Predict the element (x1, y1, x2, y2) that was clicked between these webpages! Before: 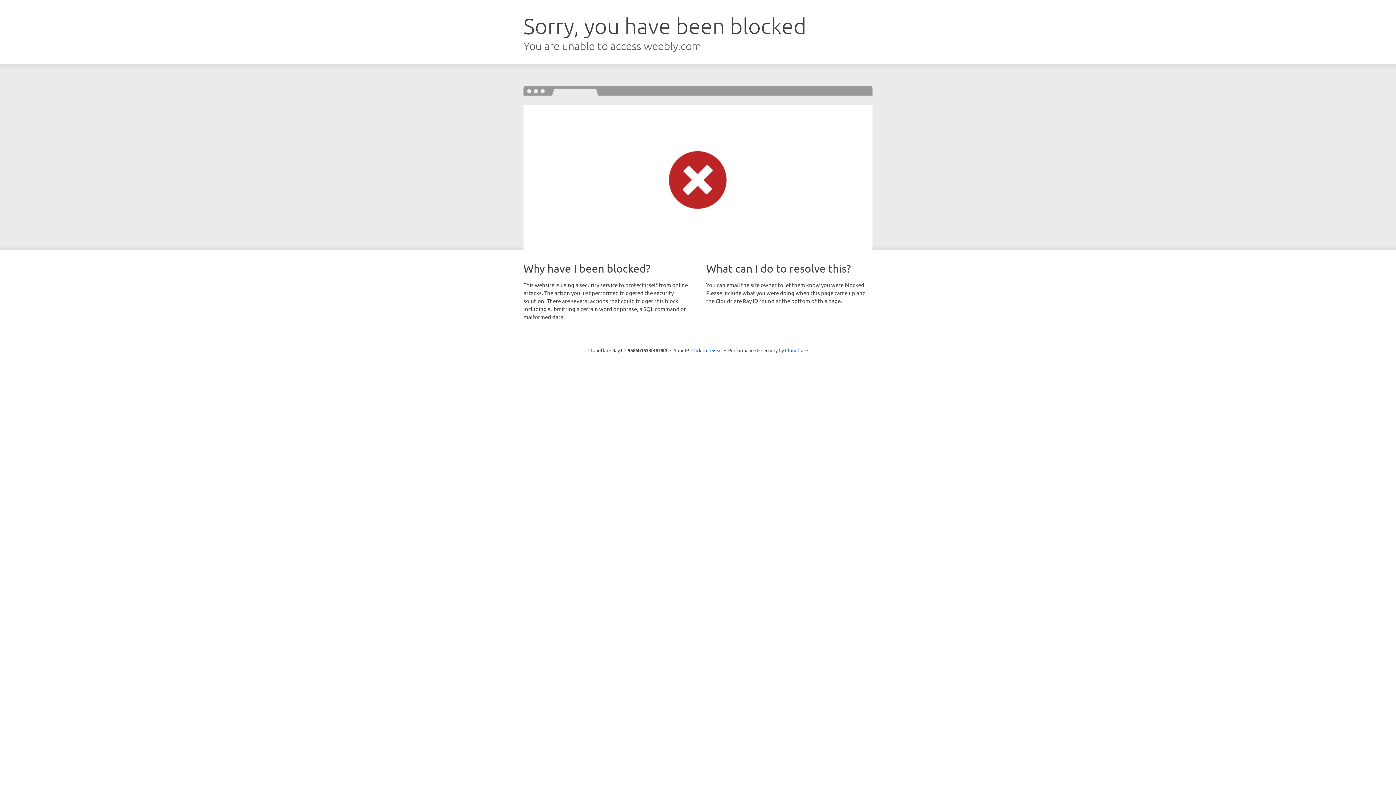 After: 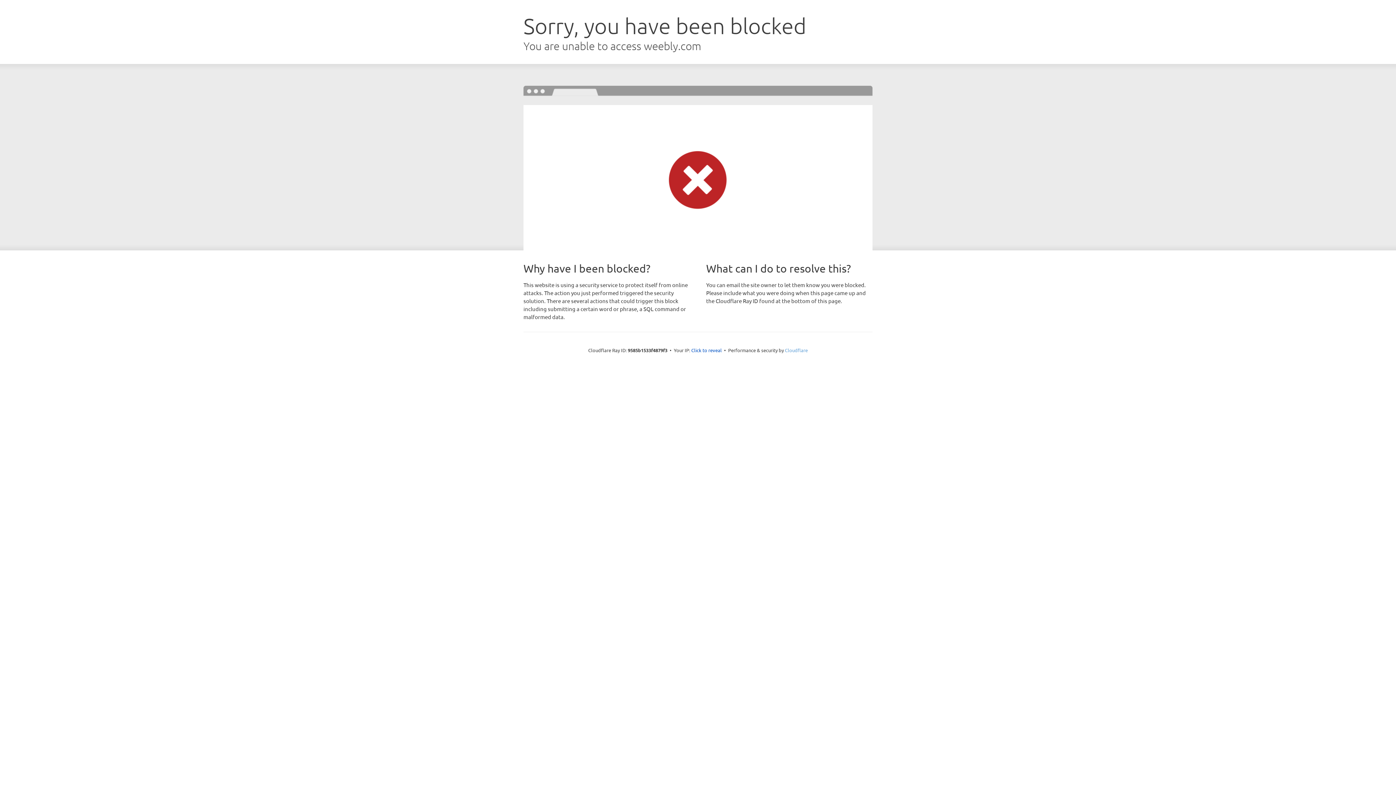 Action: bbox: (785, 347, 808, 353) label: Cloudflare